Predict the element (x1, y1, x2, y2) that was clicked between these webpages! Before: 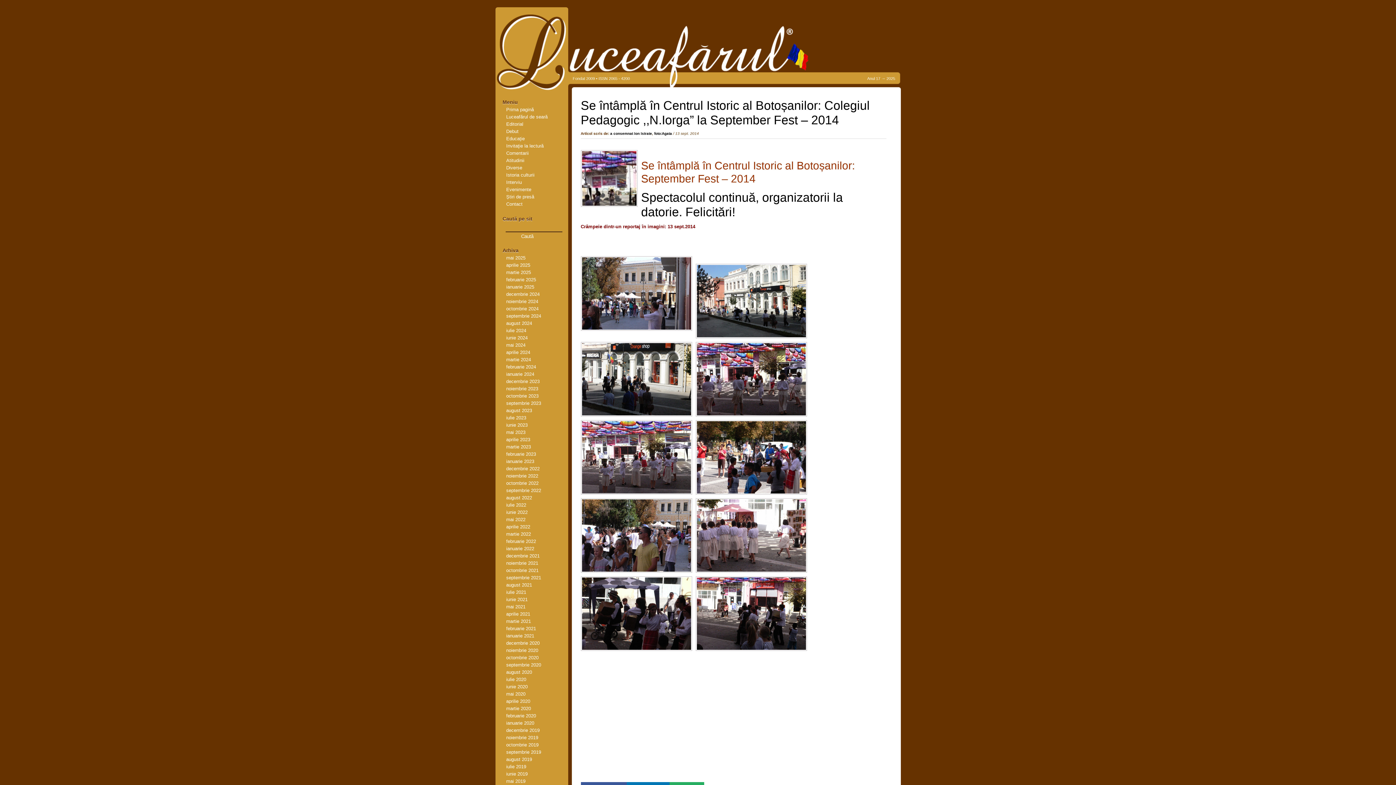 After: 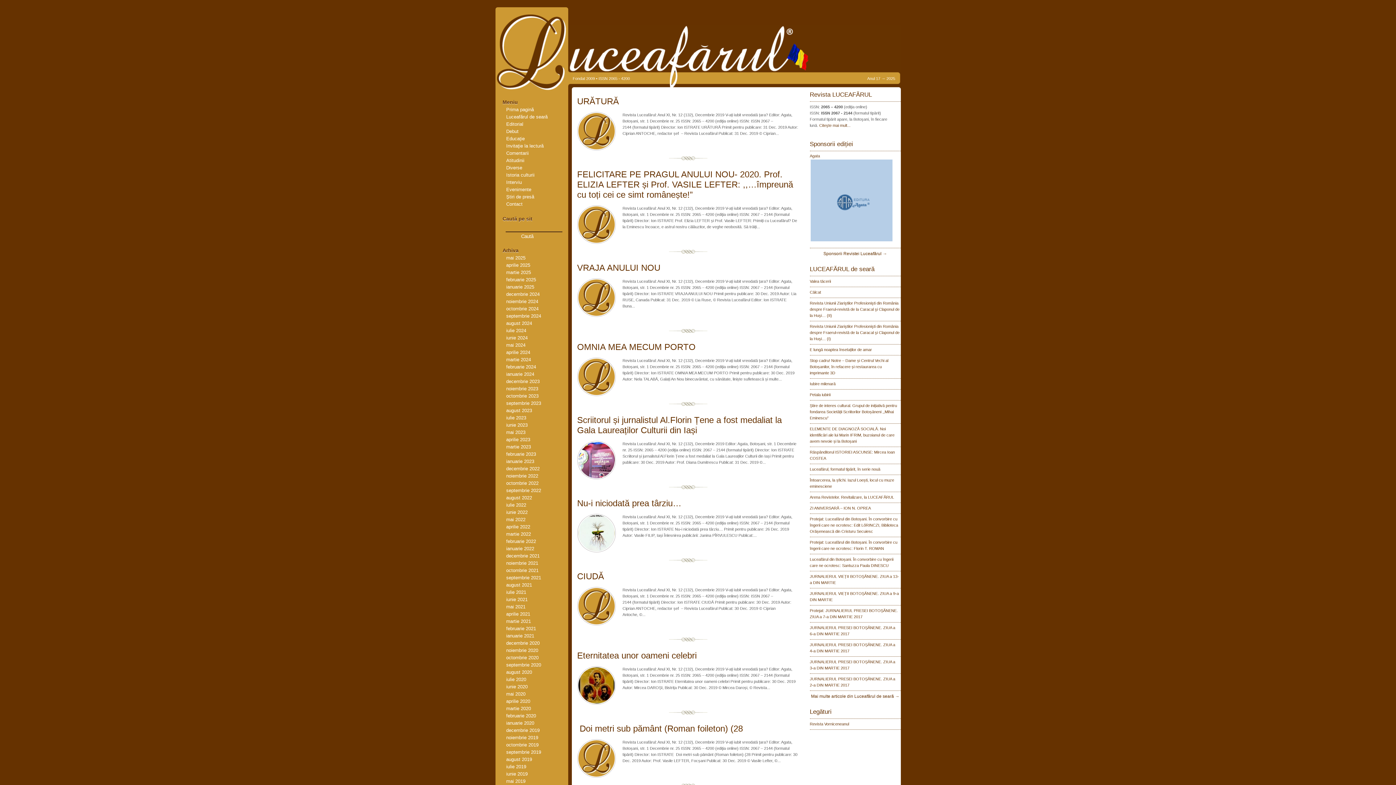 Action: bbox: (506, 728, 539, 733) label: decembrie 2019